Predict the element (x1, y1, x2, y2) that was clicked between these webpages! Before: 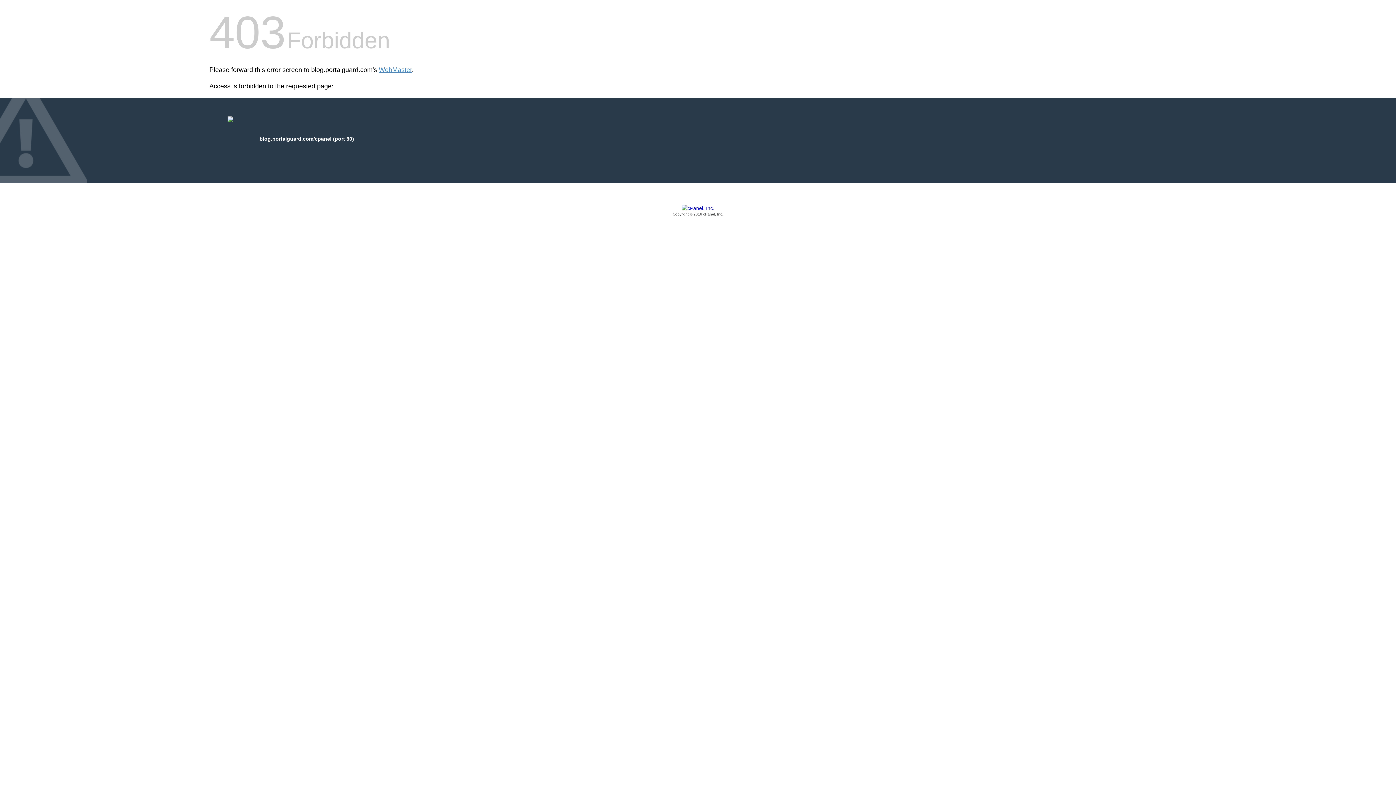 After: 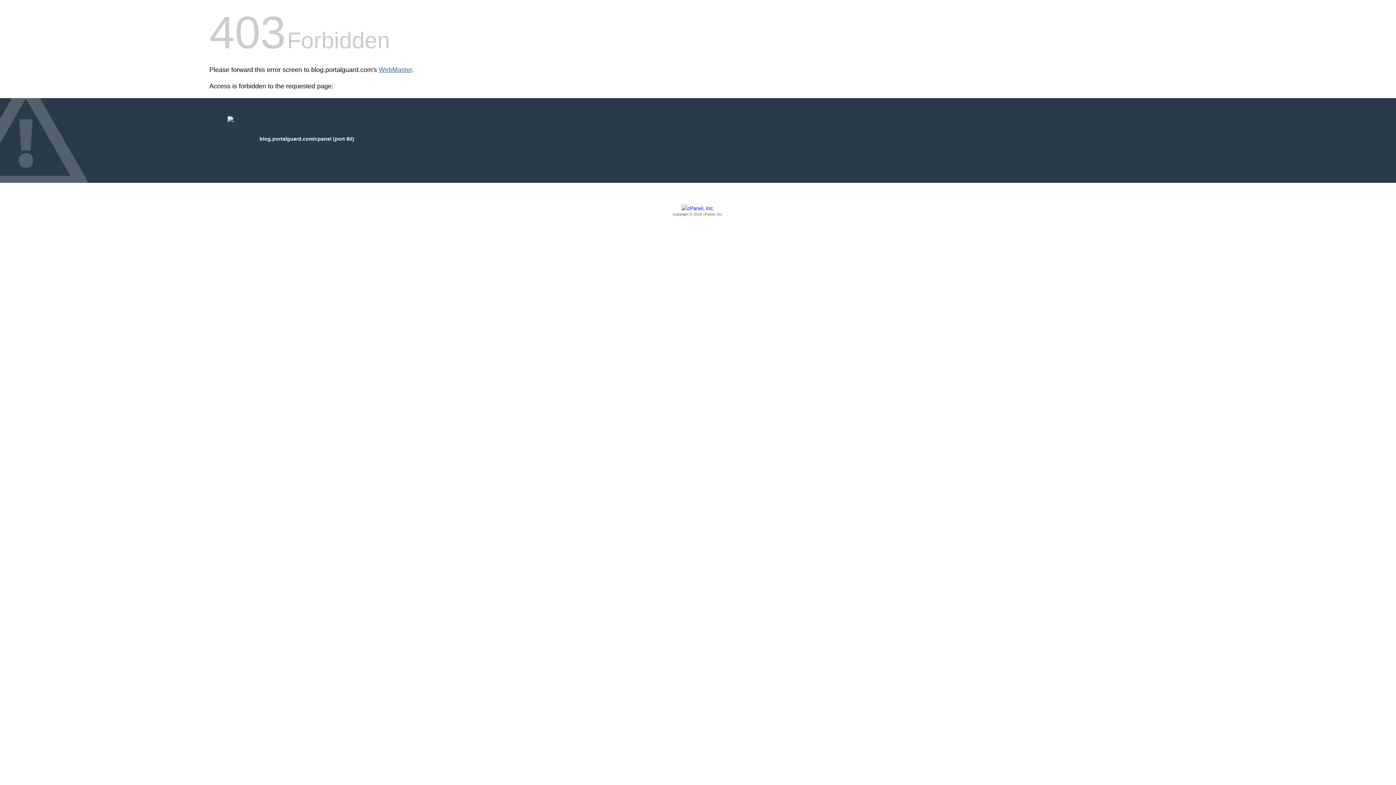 Action: bbox: (378, 66, 412, 73) label: WebMaster